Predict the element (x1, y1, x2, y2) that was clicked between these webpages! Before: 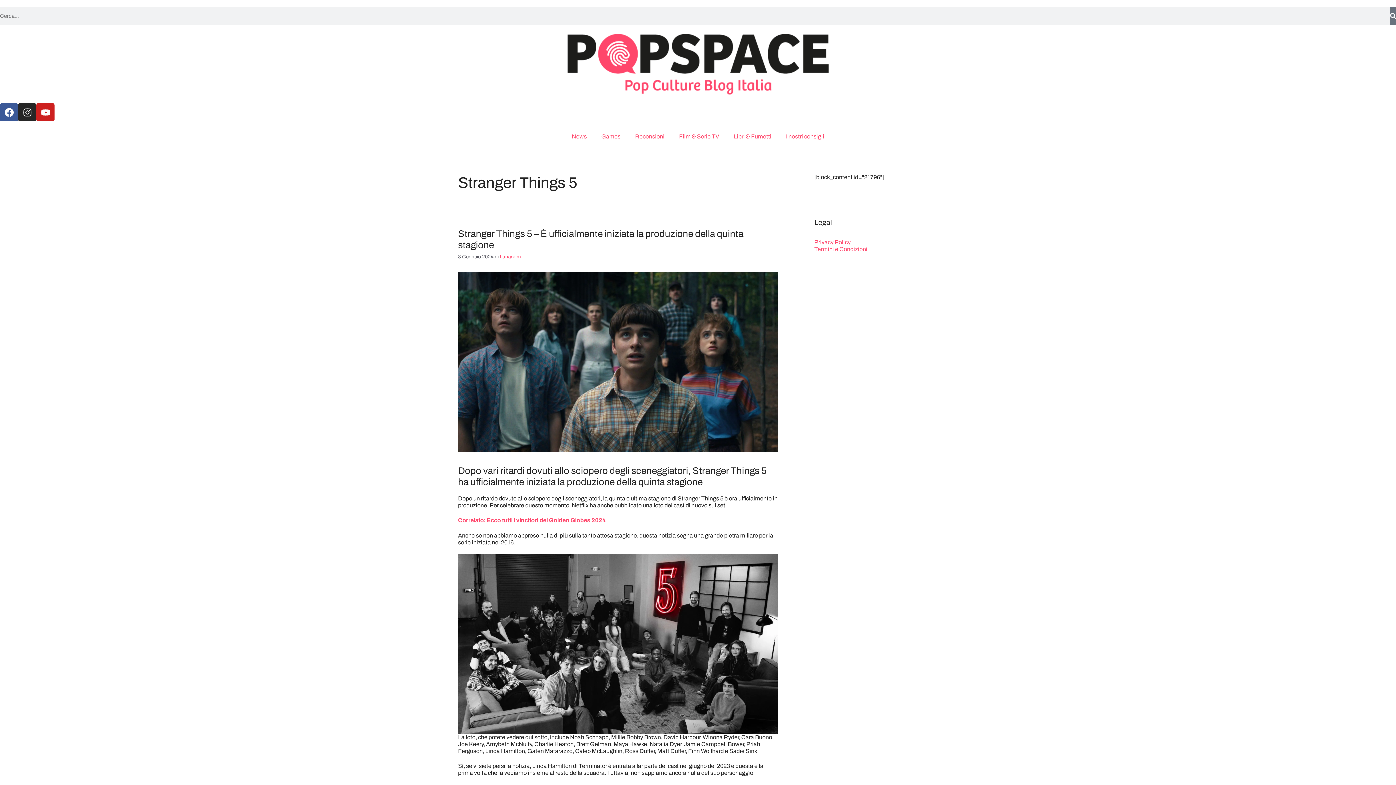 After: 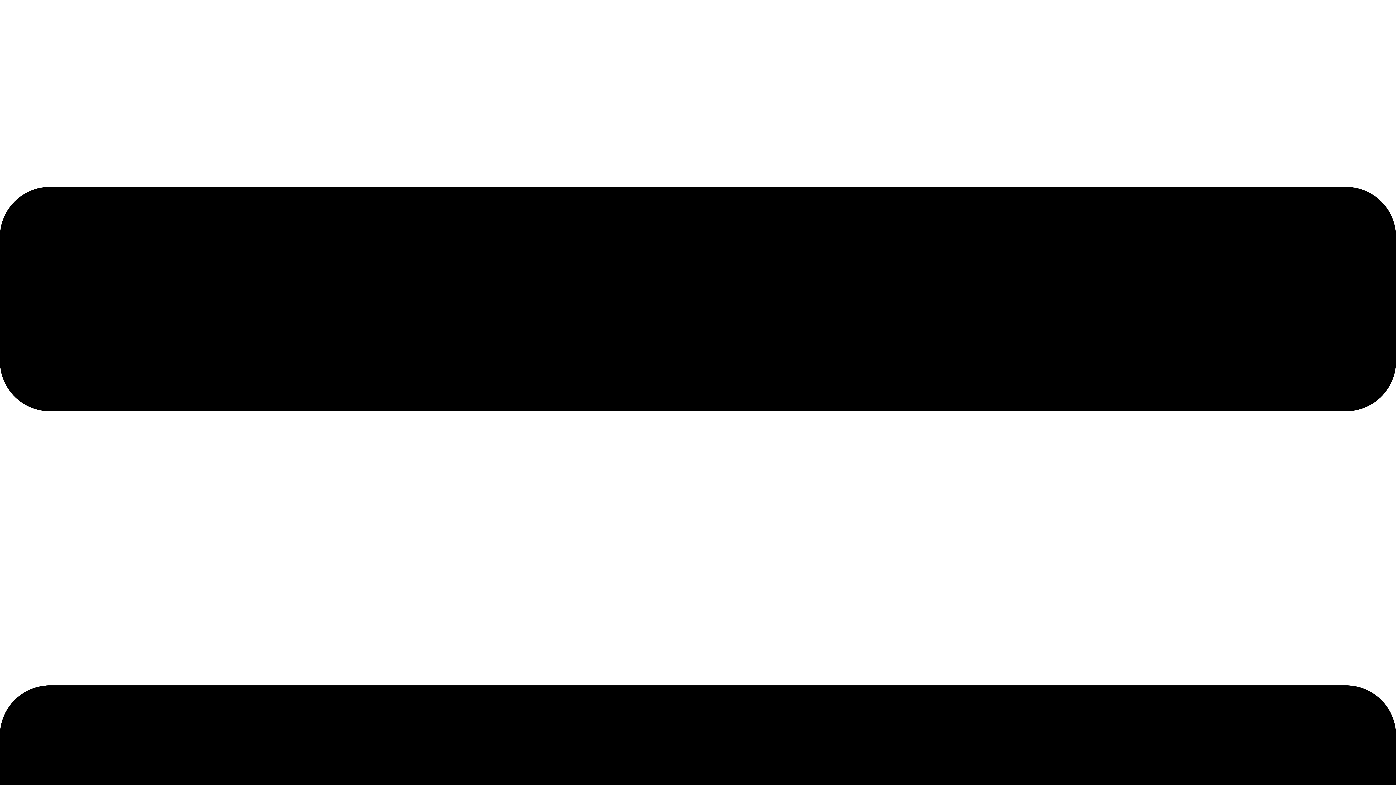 Action: label: Recensioni bbox: (628, 128, 672, 145)